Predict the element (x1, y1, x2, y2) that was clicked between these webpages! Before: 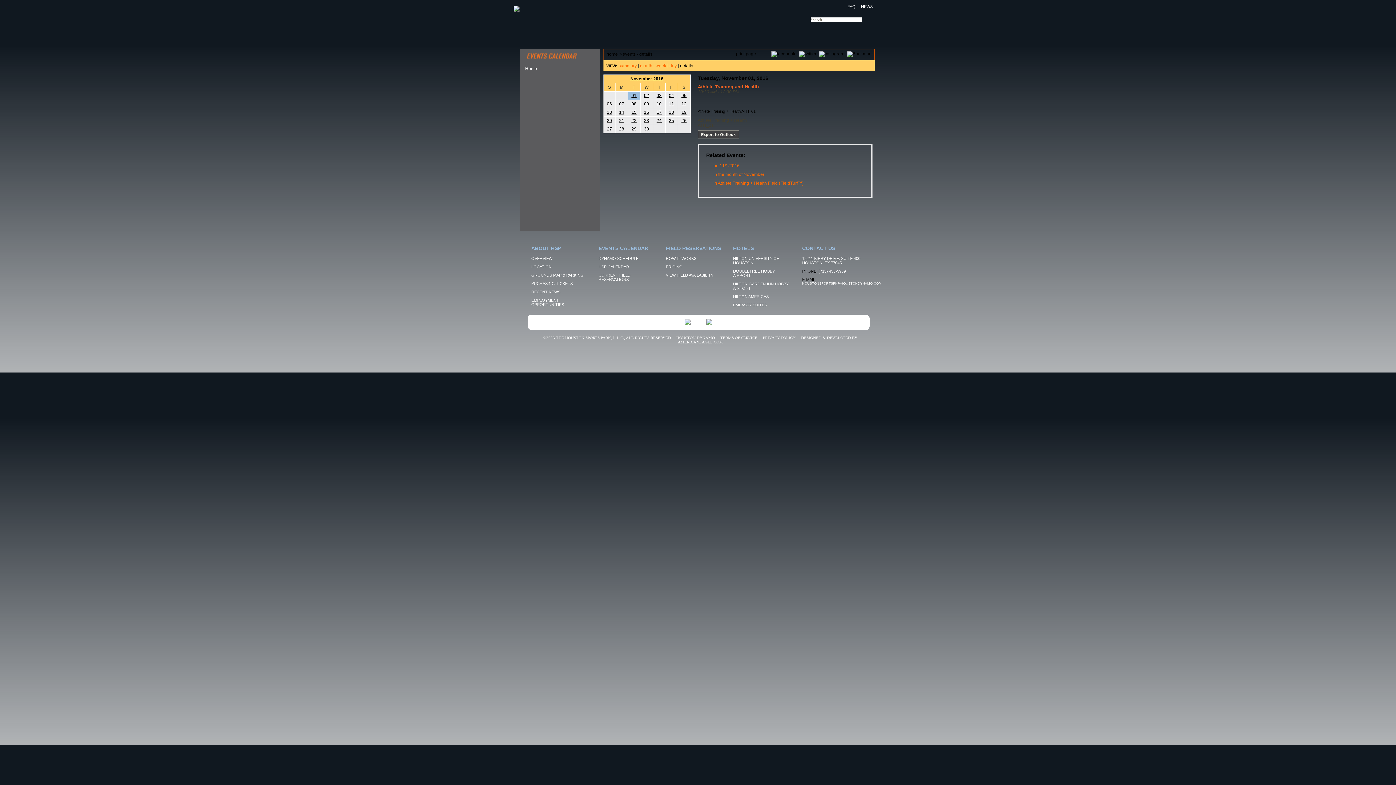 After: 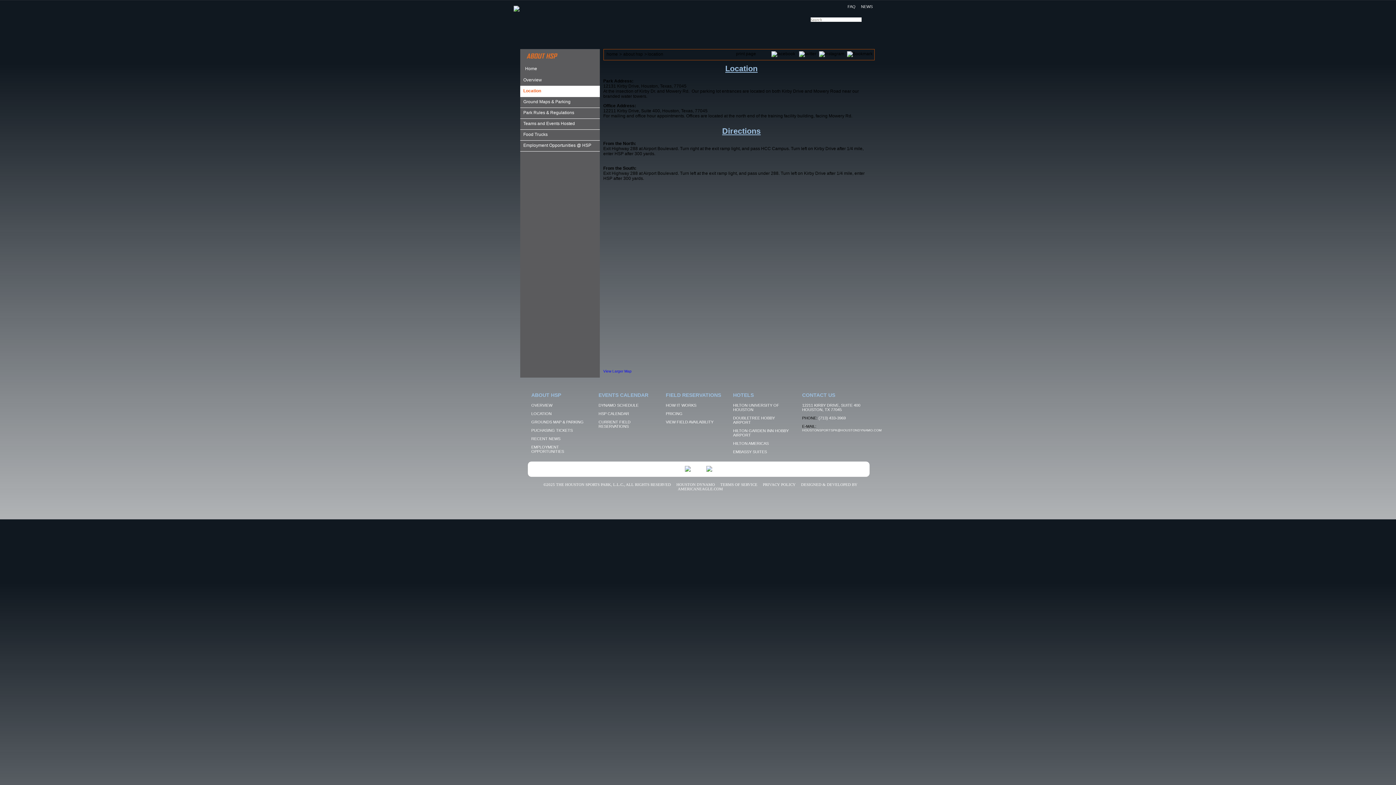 Action: label: LOCATION bbox: (531, 264, 551, 269)